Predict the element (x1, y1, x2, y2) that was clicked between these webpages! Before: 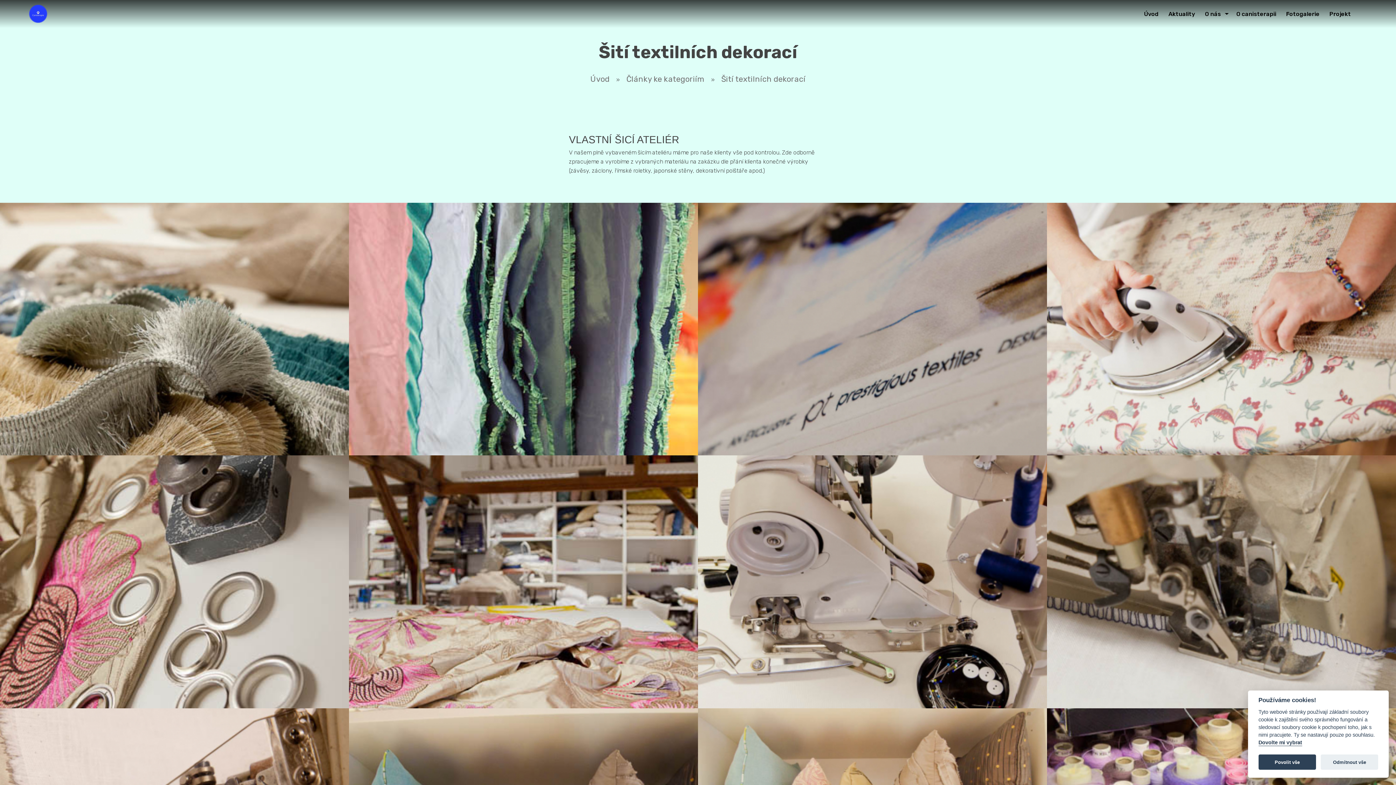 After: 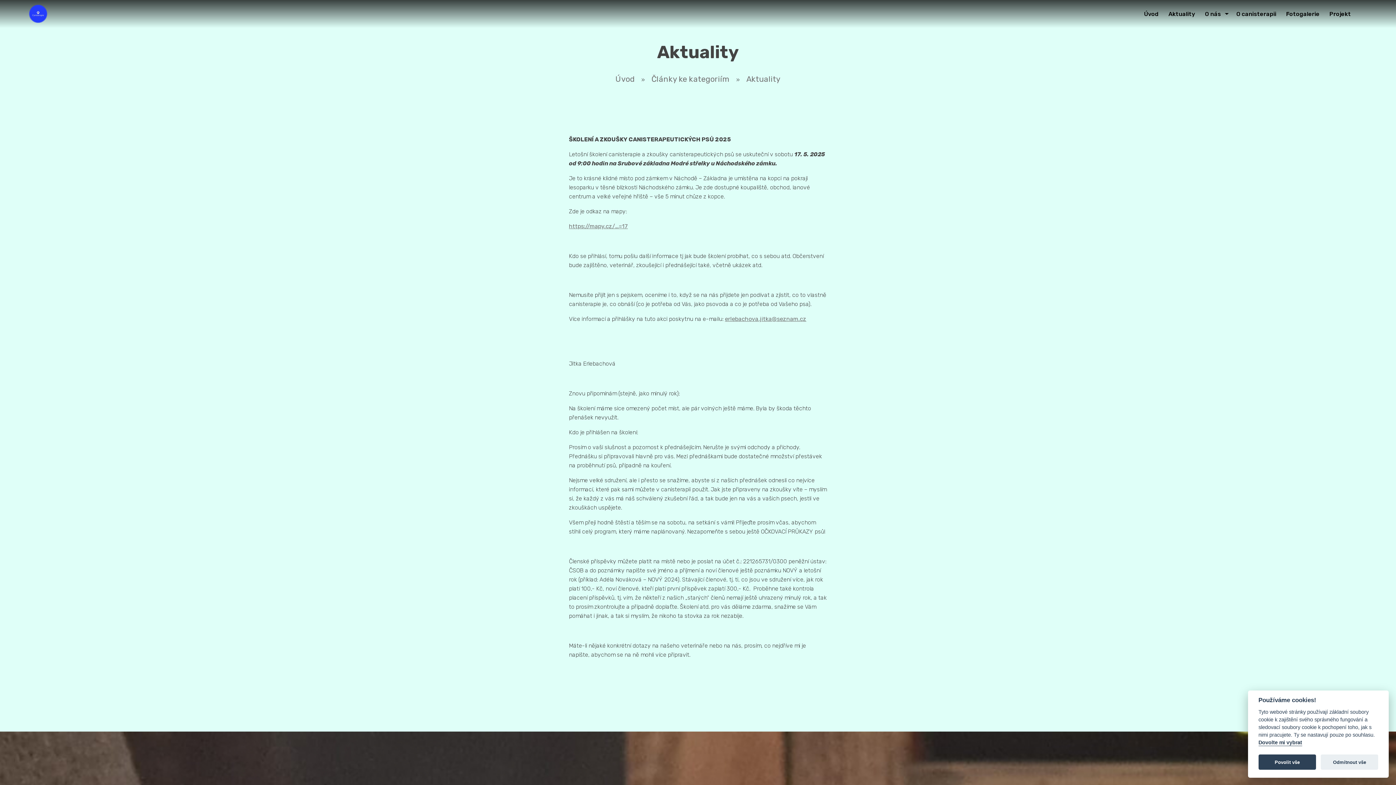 Action: label: Aktuality bbox: (1168, 8, 1197, 19)